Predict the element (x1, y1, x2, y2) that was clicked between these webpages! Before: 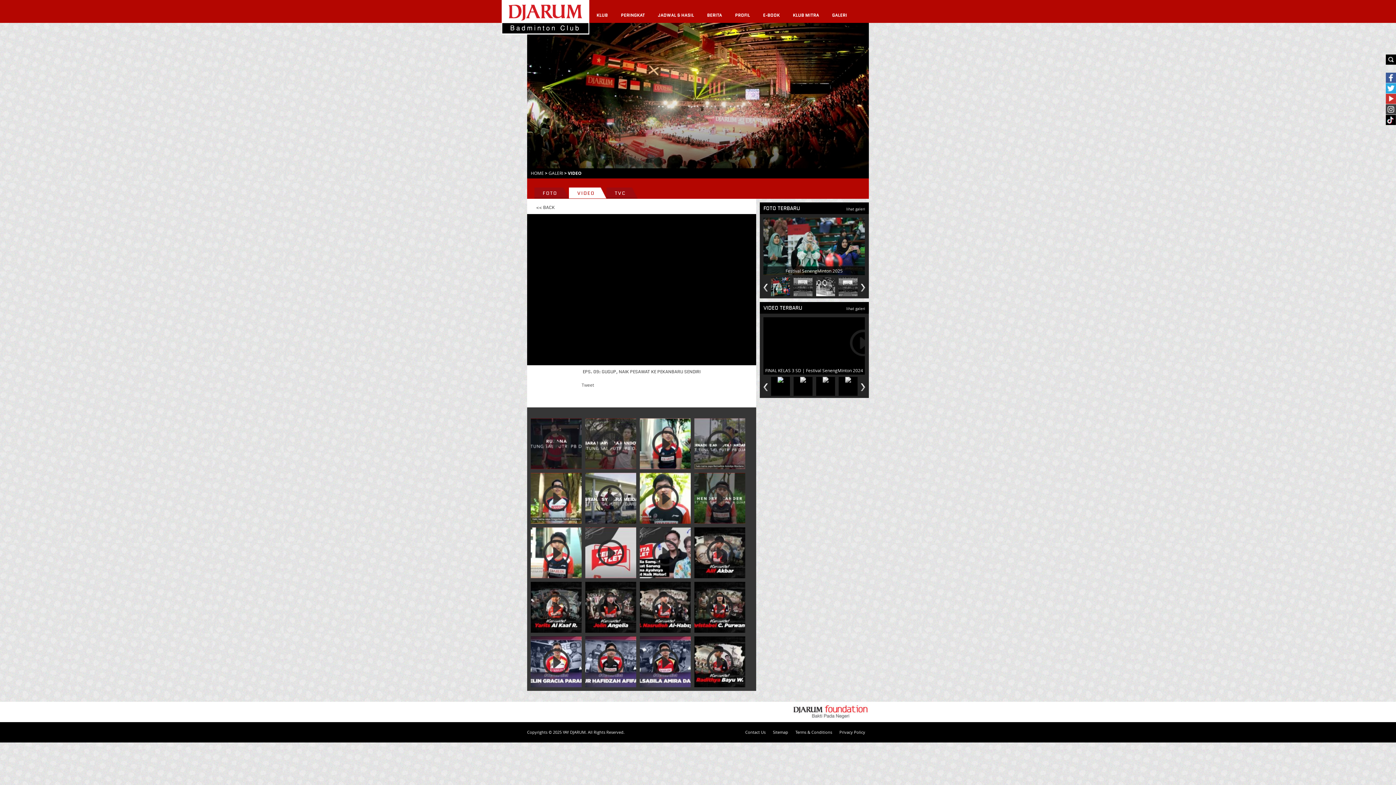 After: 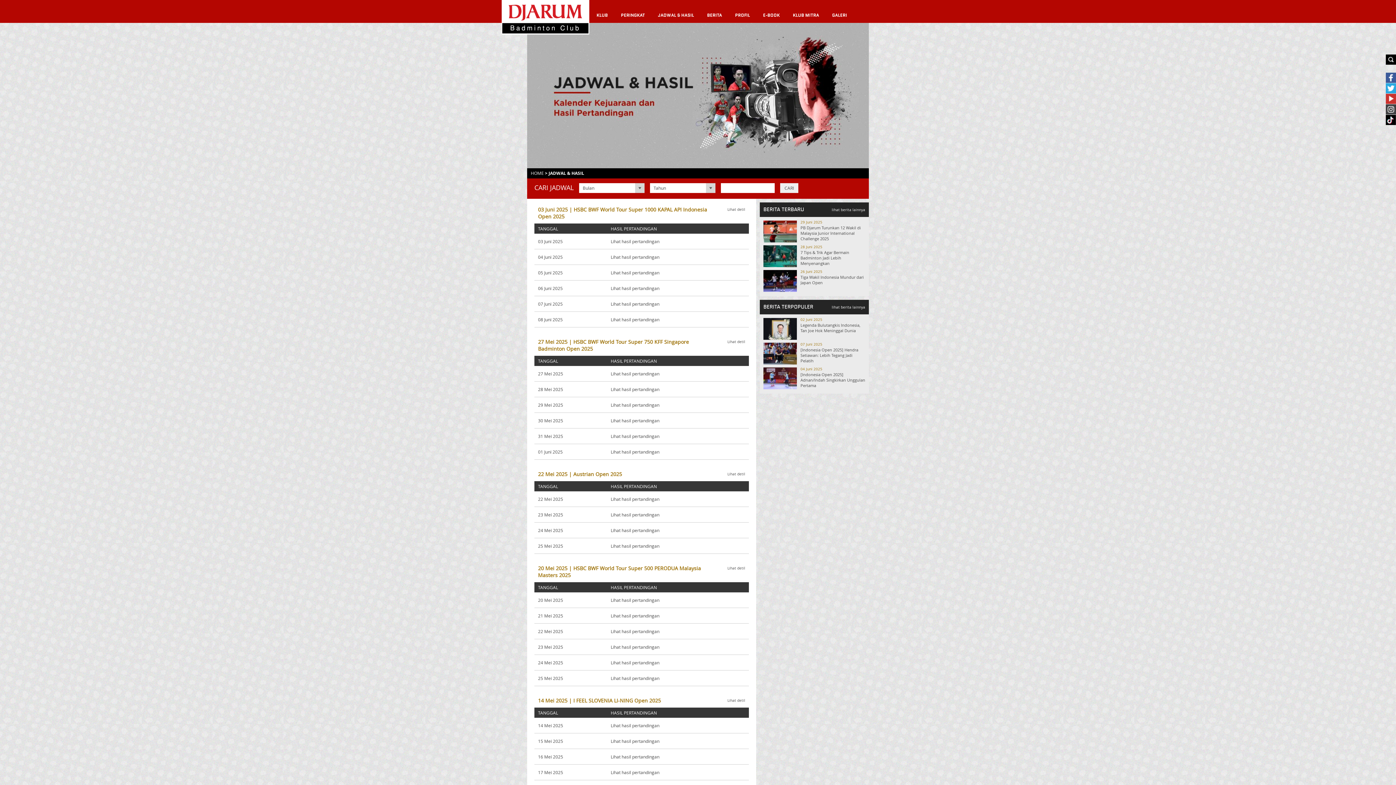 Action: bbox: (655, 11, 697, 19) label: JADWAL & HASIL